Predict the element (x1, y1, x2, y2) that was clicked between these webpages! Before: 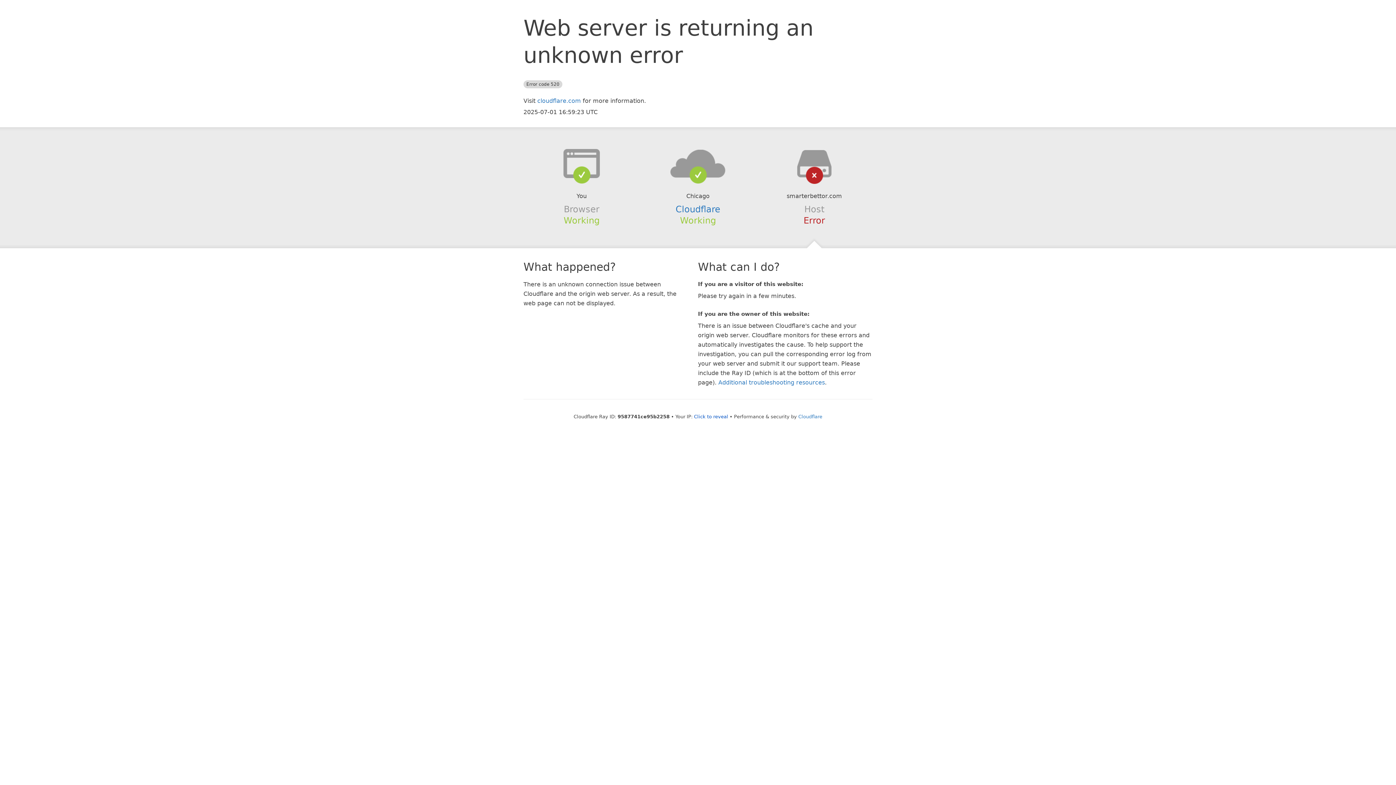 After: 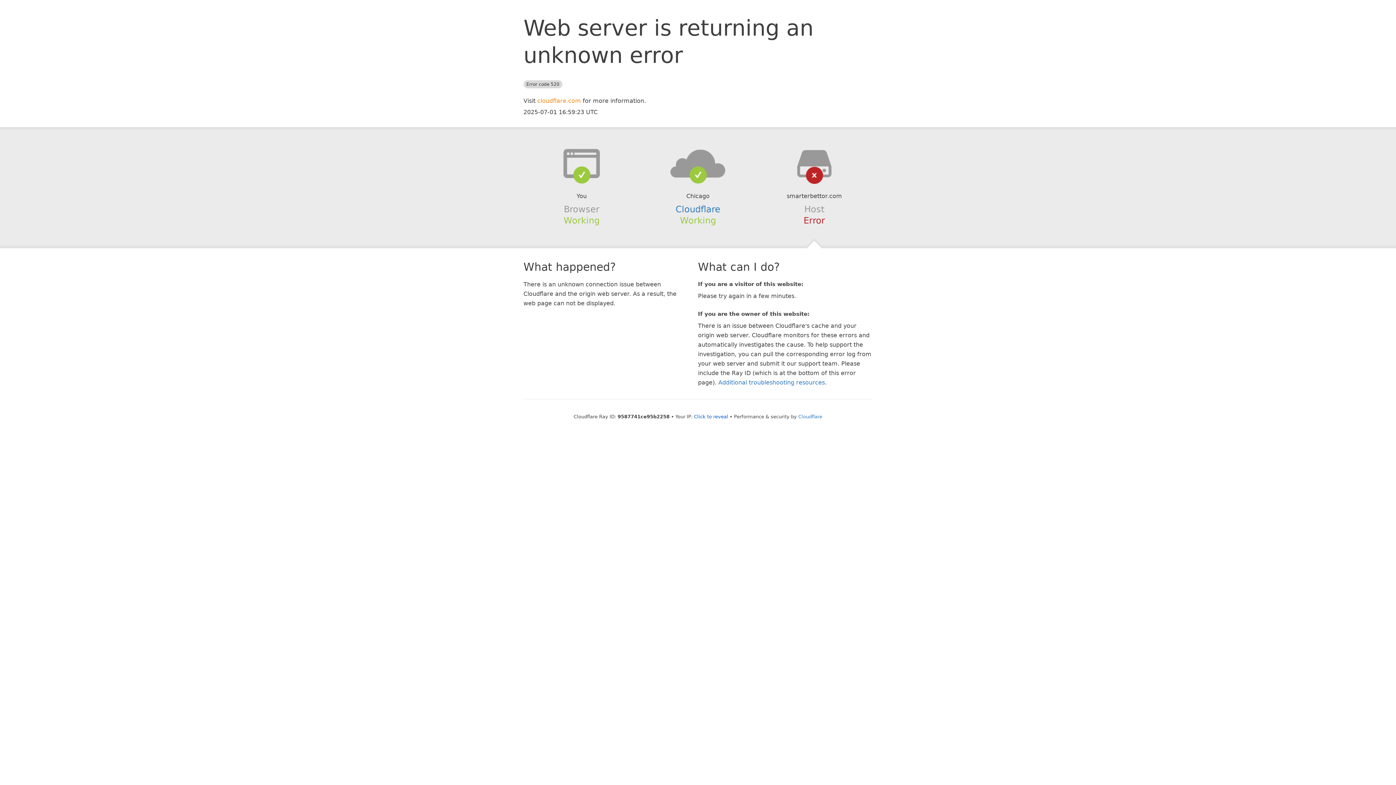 Action: label: cloudflare.com bbox: (537, 97, 581, 104)